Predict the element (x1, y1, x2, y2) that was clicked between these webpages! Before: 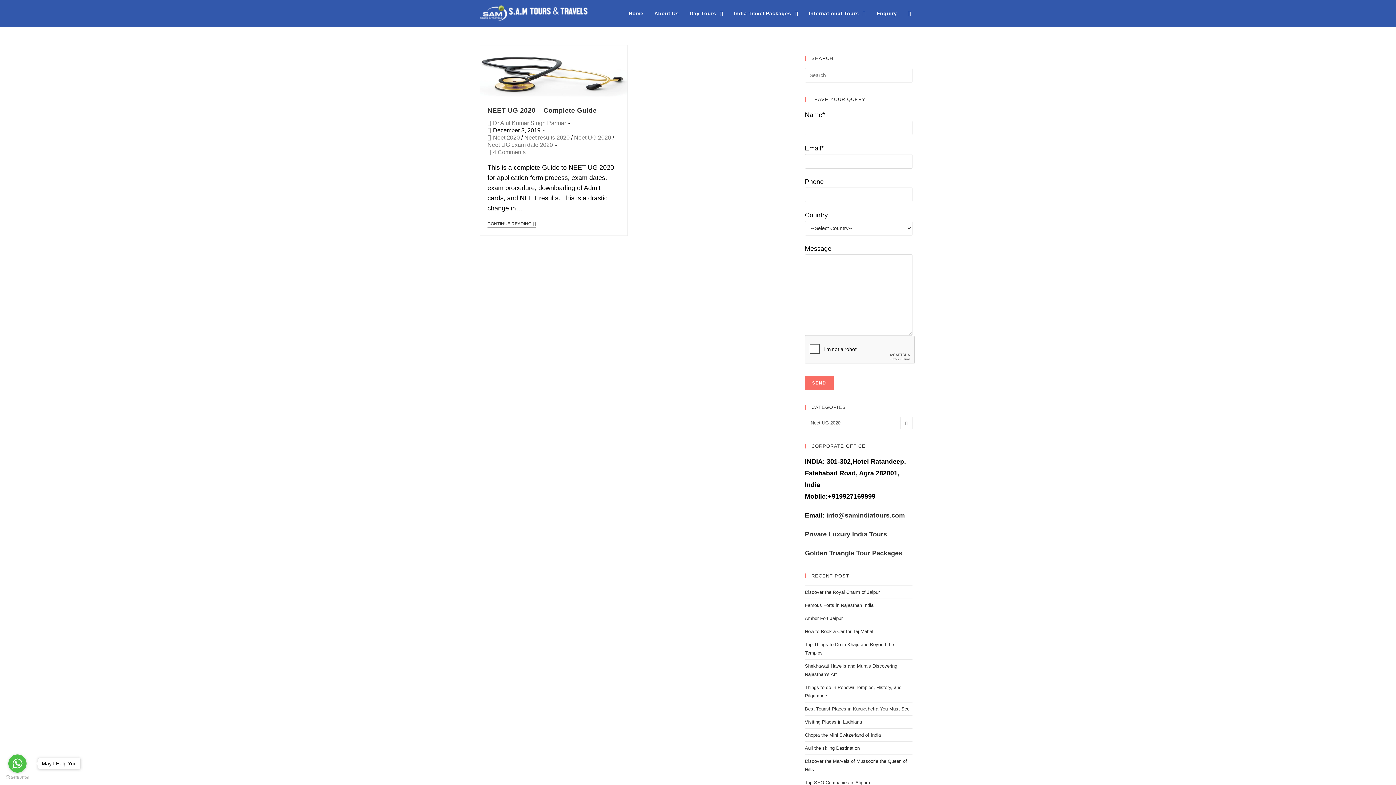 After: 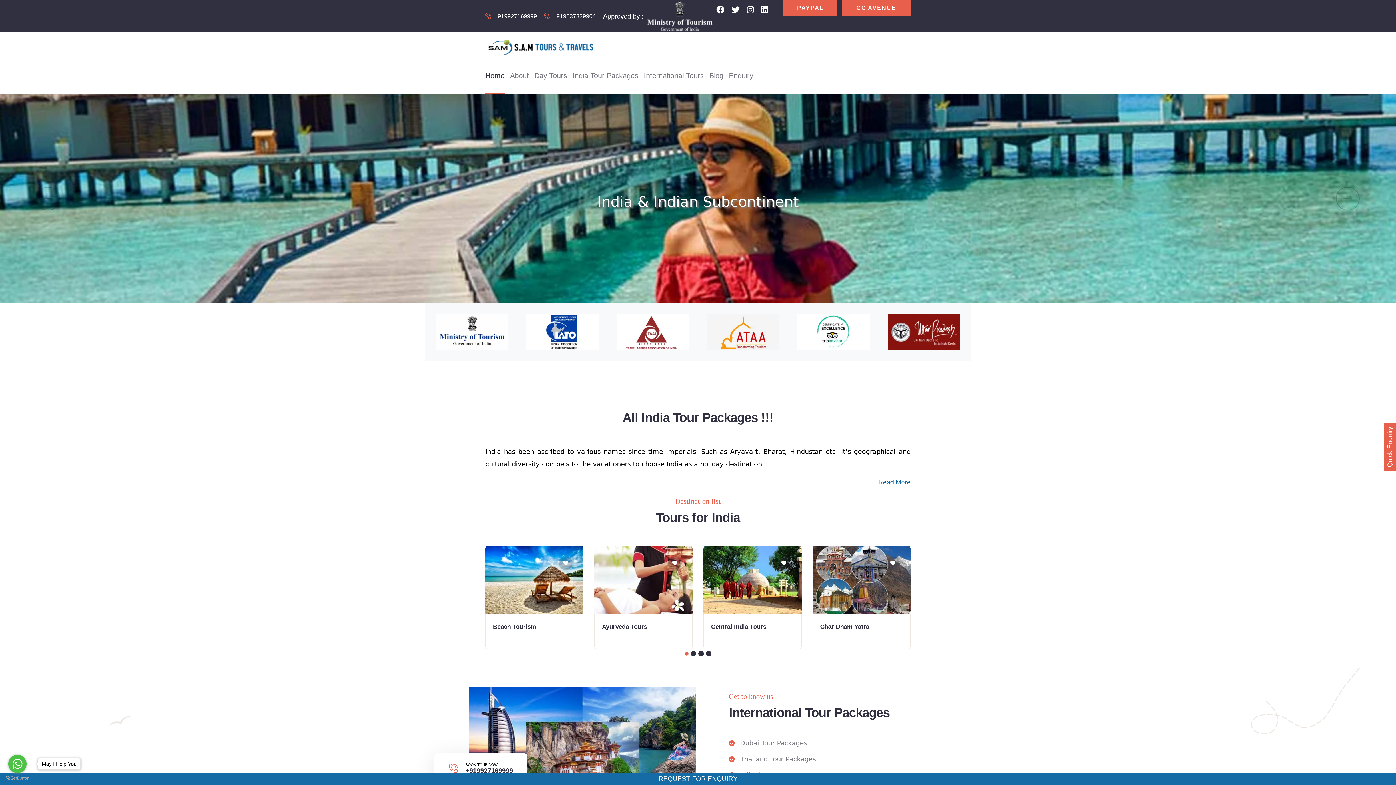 Action: bbox: (623, 0, 649, 26) label: Home